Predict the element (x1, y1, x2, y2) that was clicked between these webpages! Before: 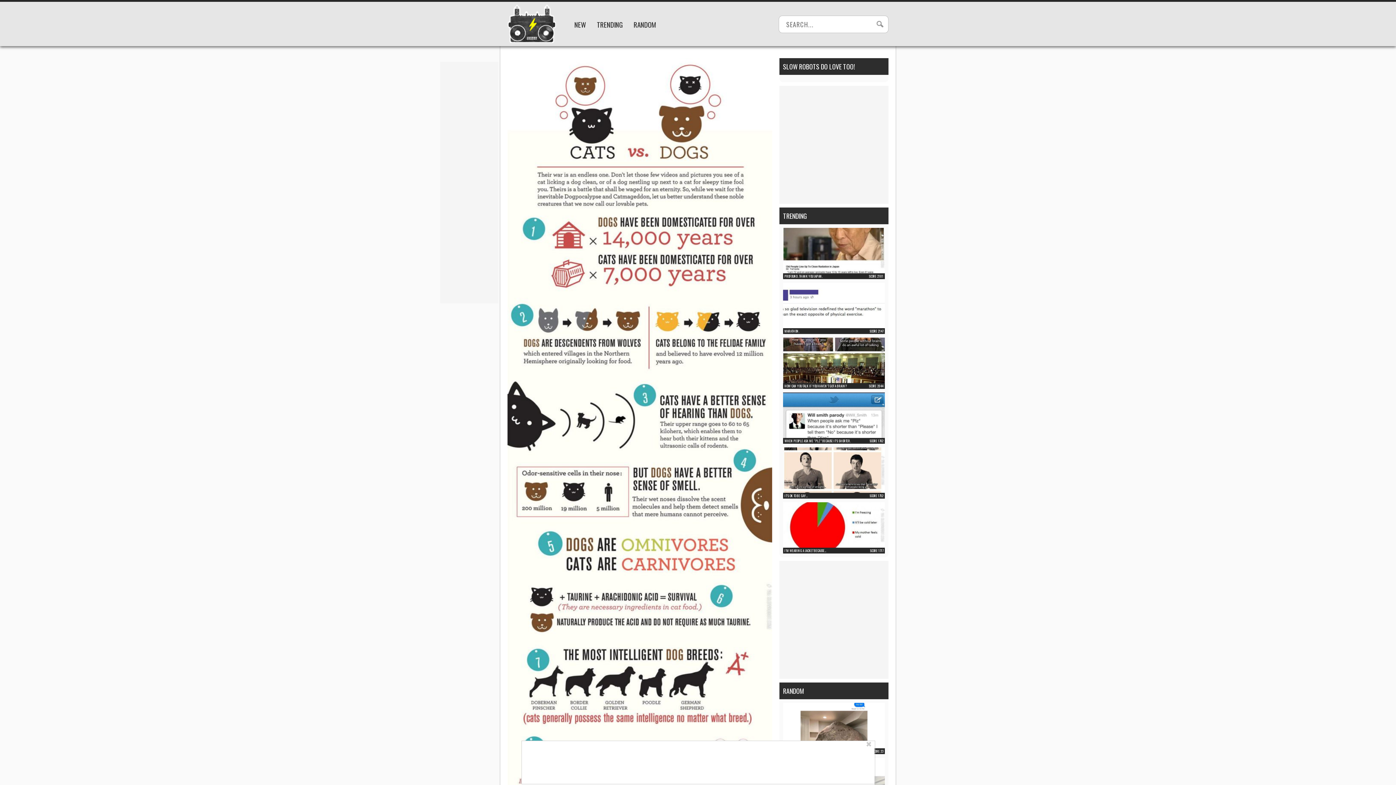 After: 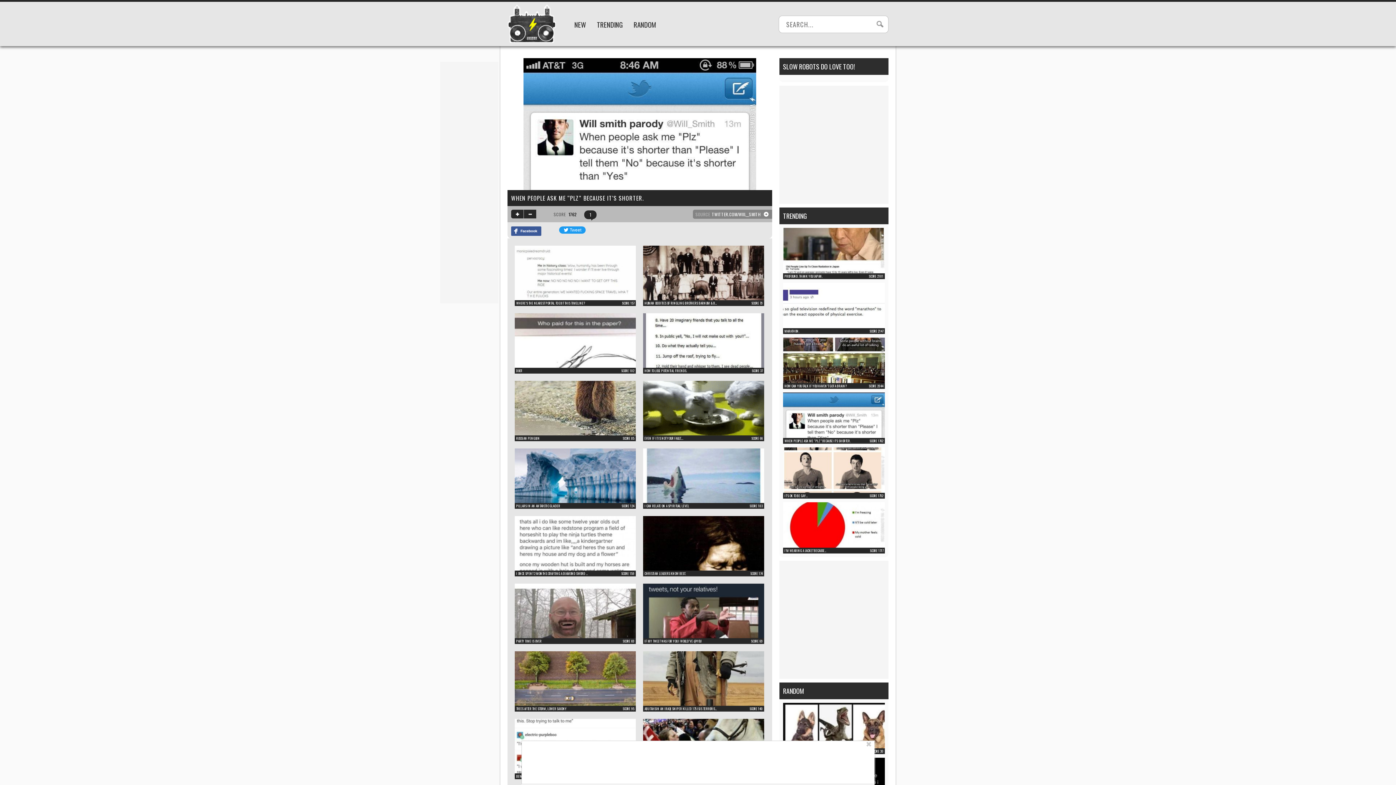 Action: bbox: (783, 431, 885, 440)